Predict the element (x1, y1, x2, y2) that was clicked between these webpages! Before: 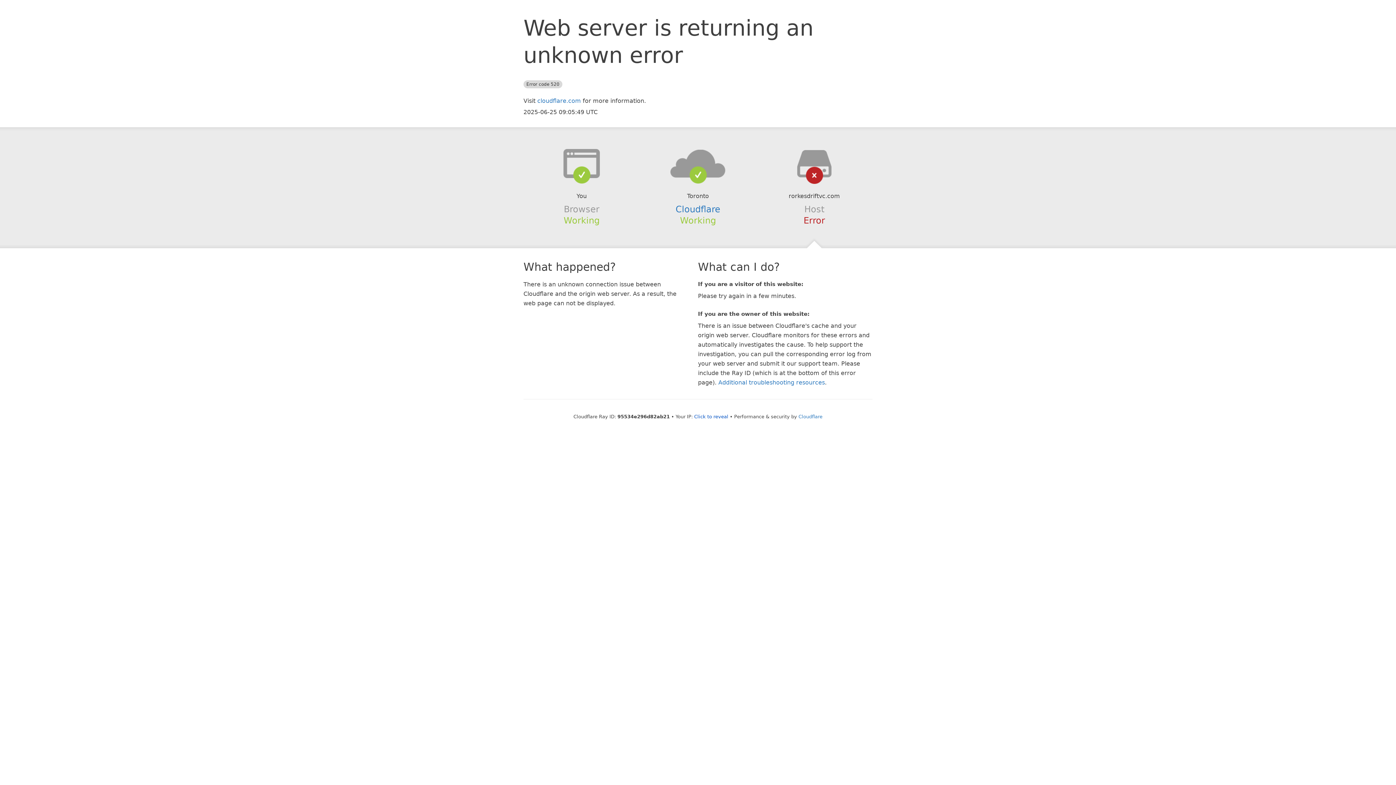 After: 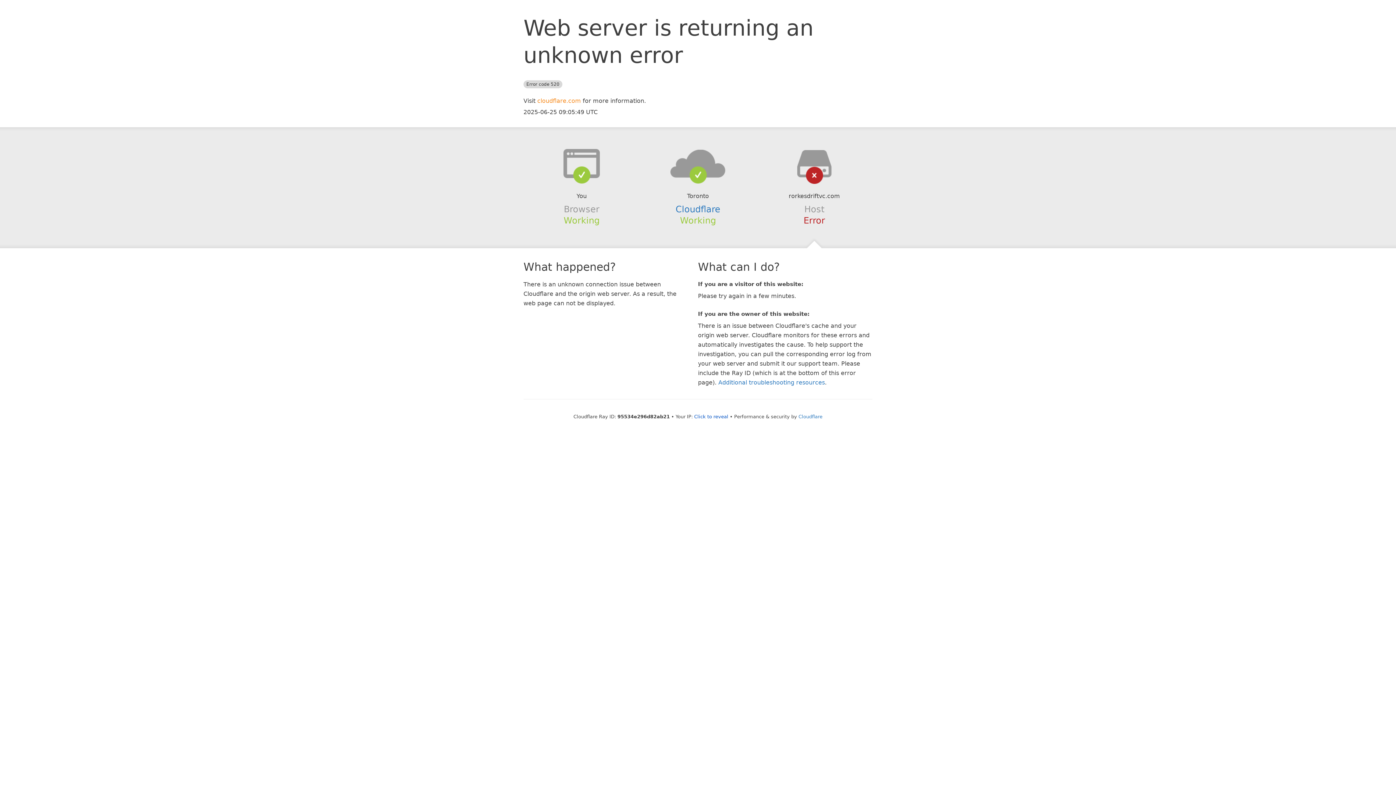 Action: bbox: (537, 97, 581, 104) label: cloudflare.com